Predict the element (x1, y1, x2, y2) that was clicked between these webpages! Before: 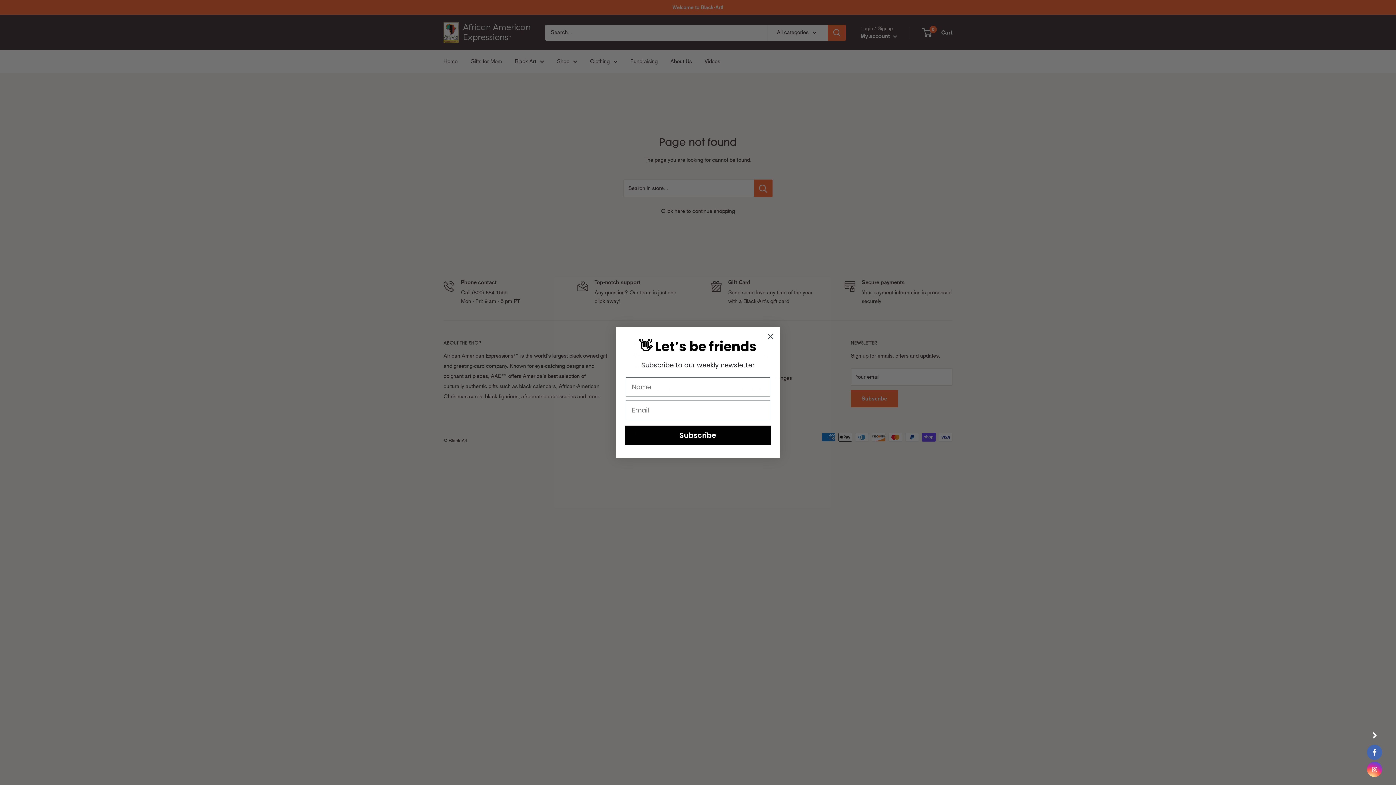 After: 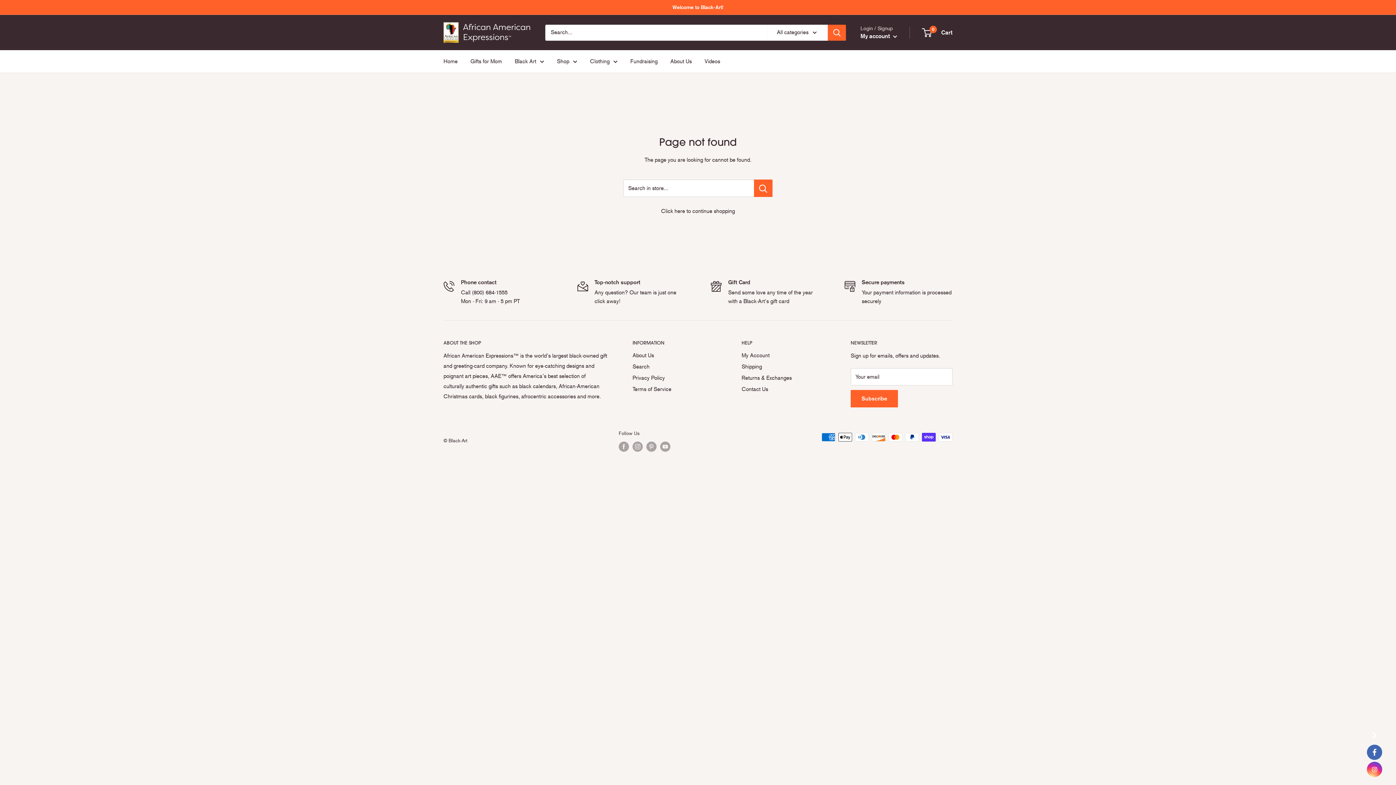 Action: bbox: (764, 330, 777, 342) label: Close dialog